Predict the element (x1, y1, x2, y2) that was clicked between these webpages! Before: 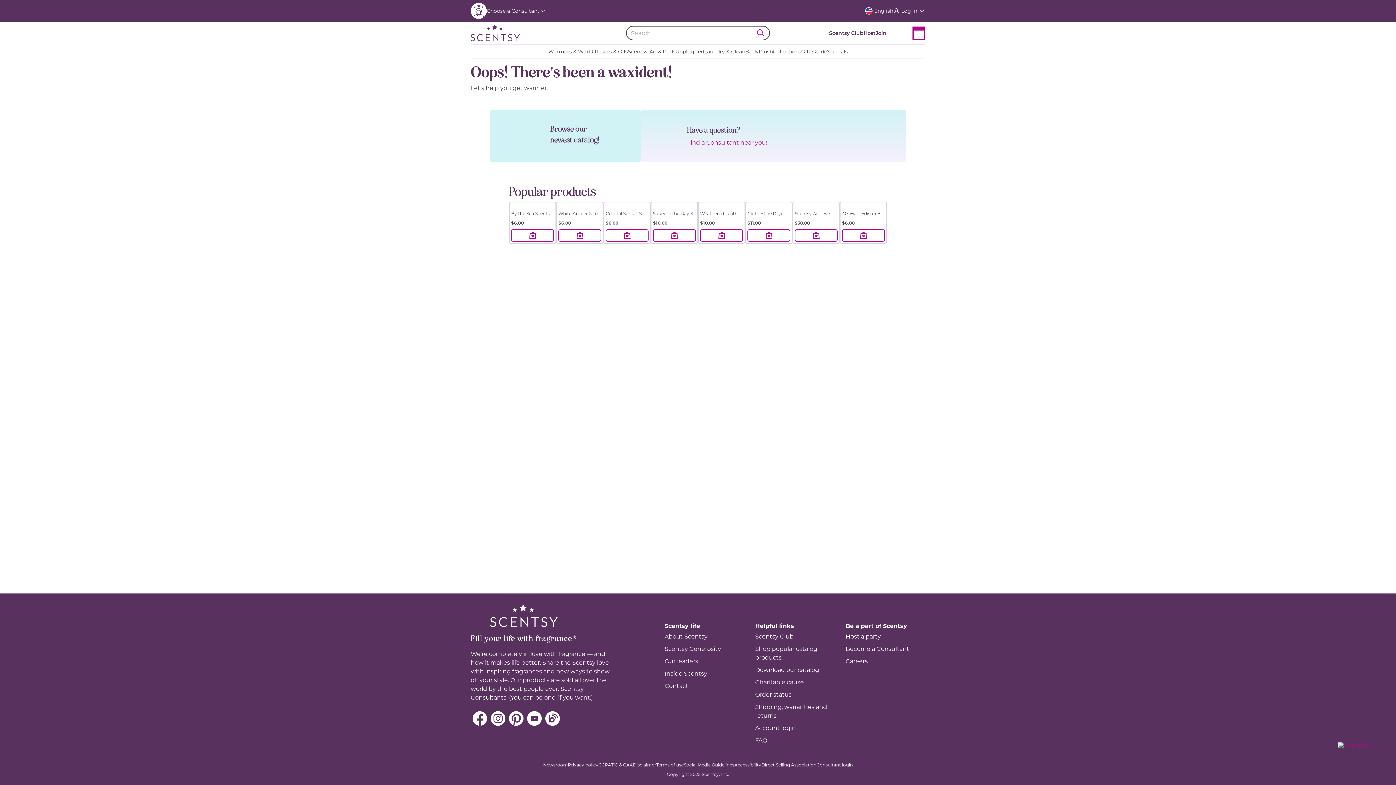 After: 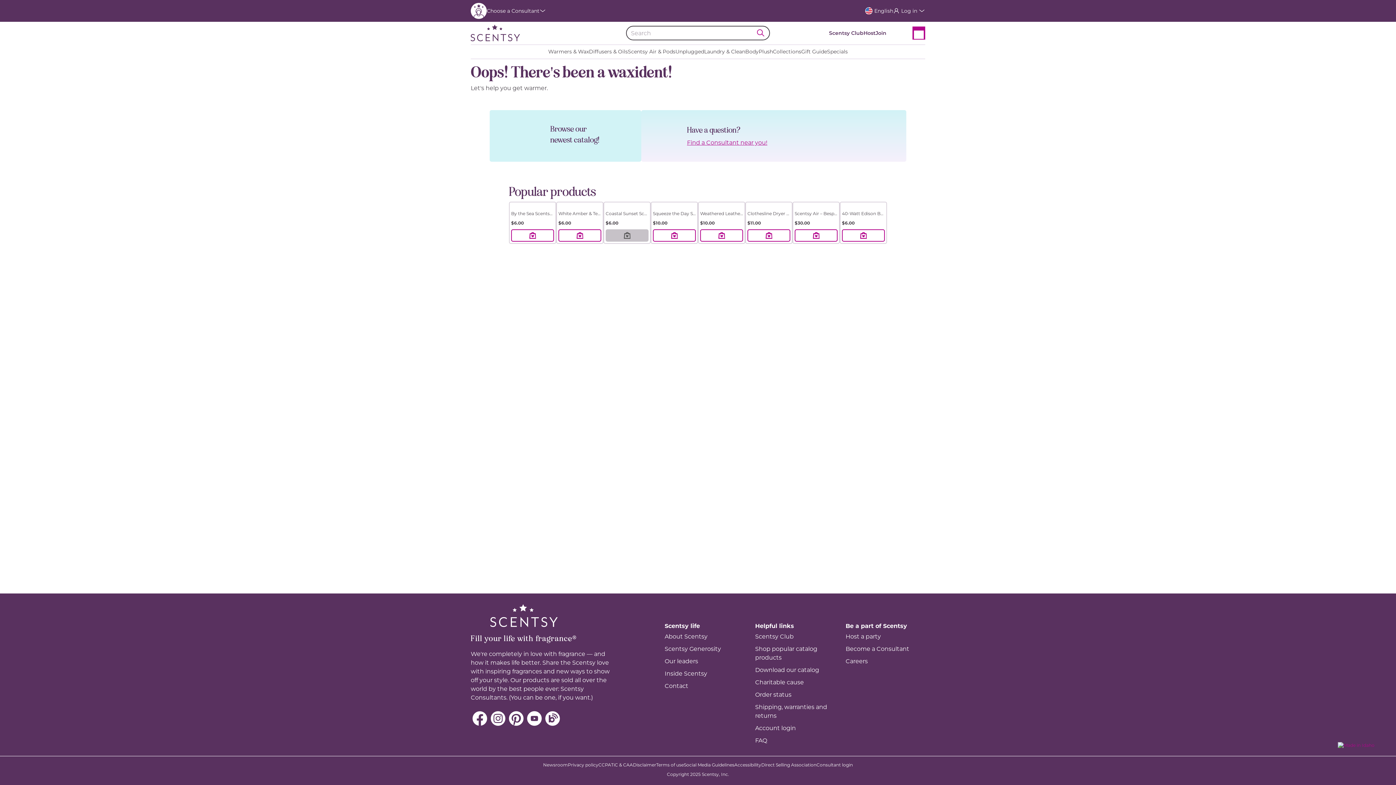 Action: label: Add Coastal Sunset Scentsy Bar to cart bbox: (605, 229, 648, 241)